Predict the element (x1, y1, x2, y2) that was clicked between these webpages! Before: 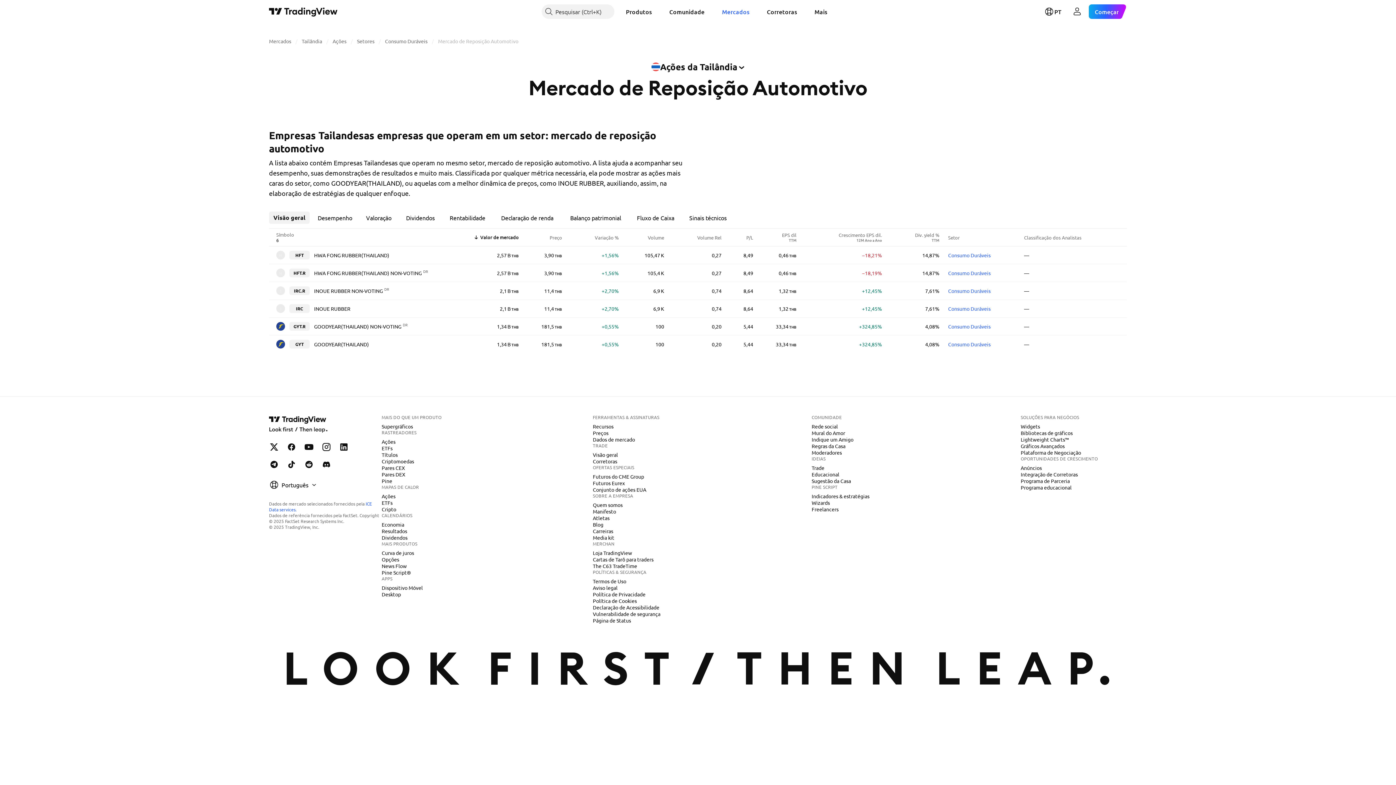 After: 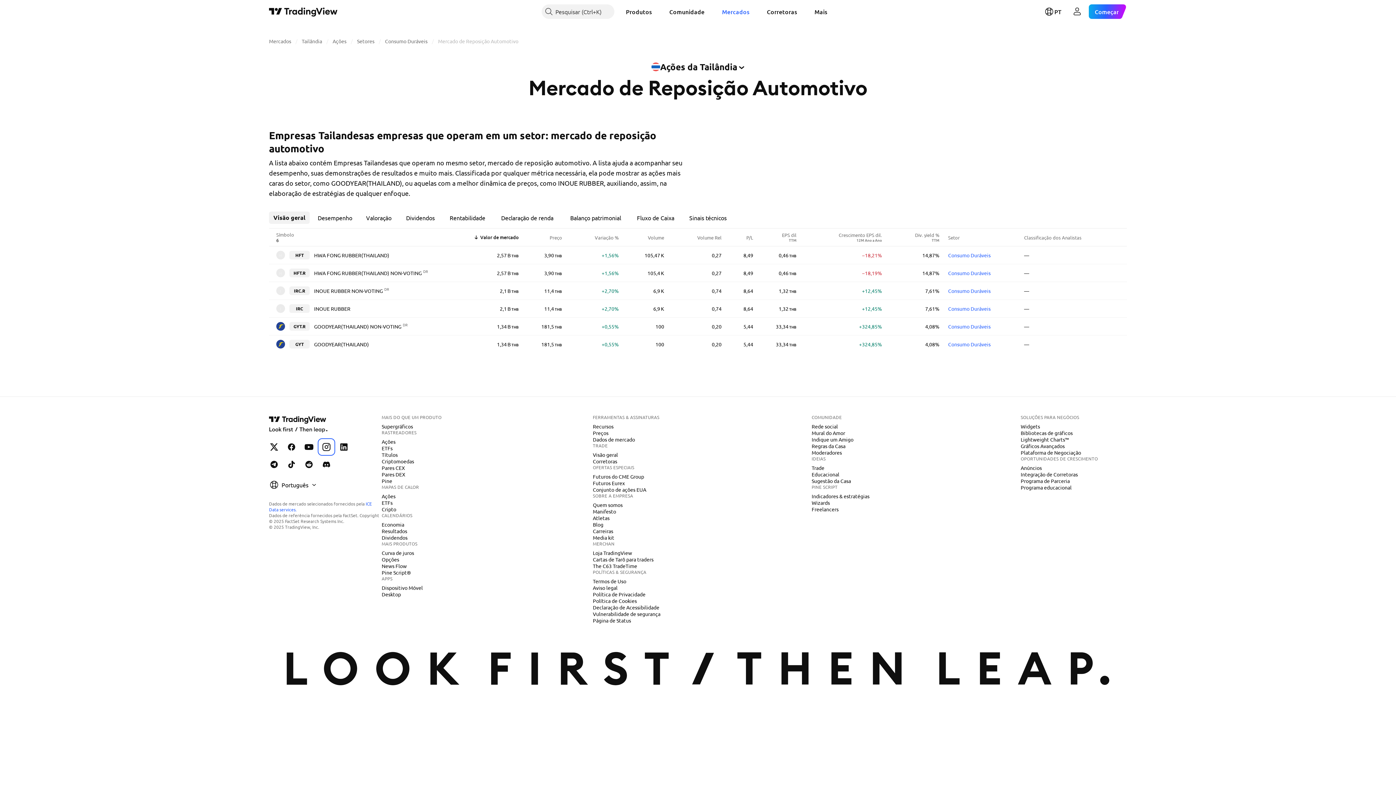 Action: bbox: (319, 440, 333, 454) label: TradingView em Instagram